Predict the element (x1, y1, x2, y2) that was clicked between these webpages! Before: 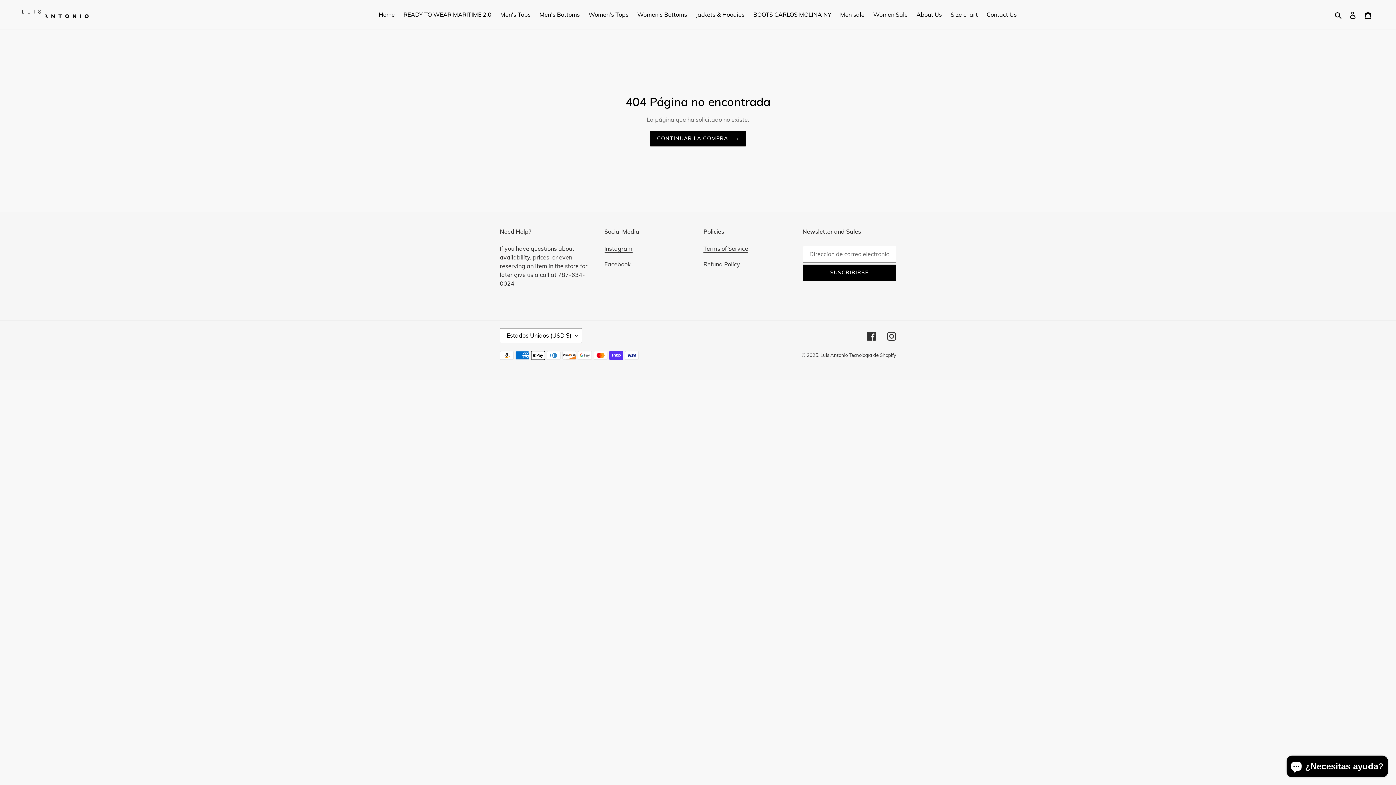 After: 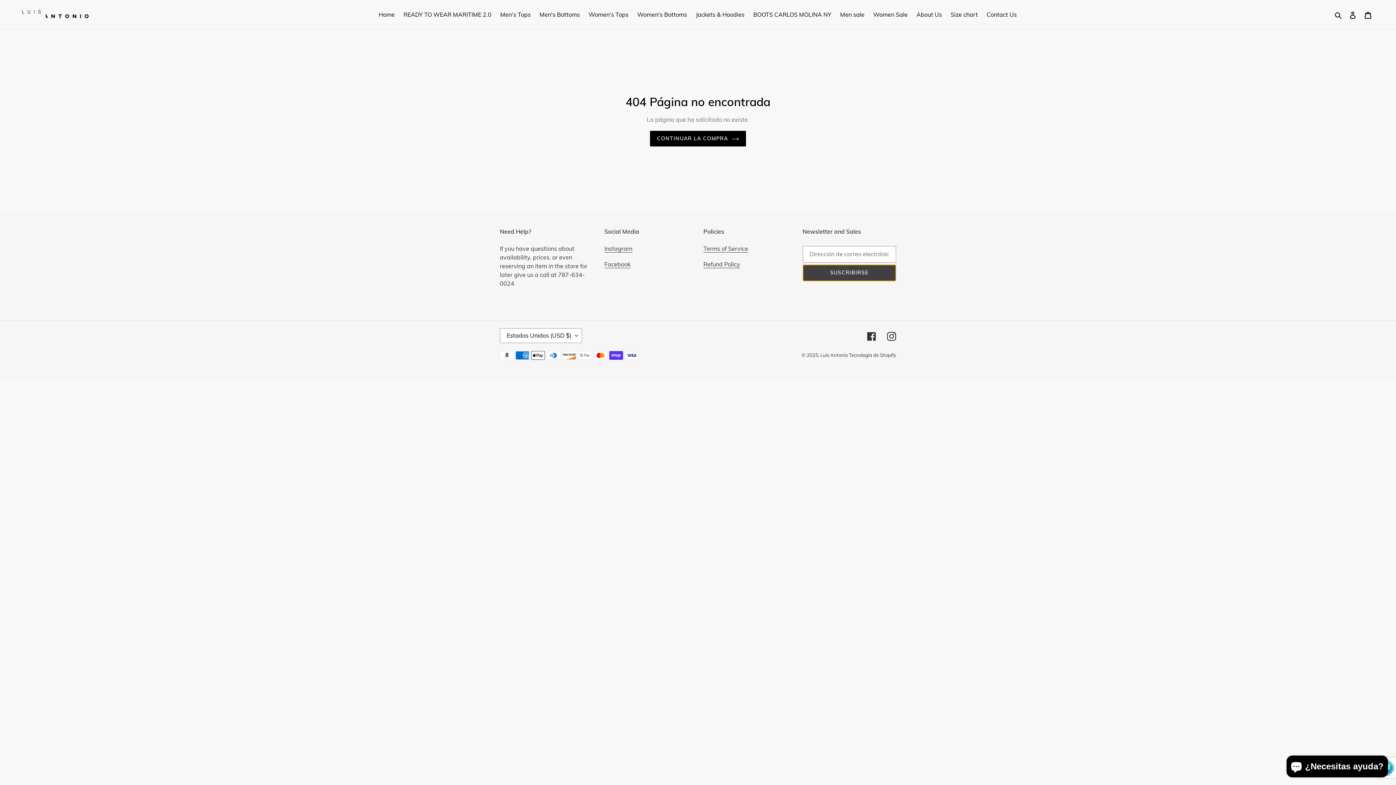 Action: label: SUSCRIBIRSE bbox: (802, 264, 896, 281)